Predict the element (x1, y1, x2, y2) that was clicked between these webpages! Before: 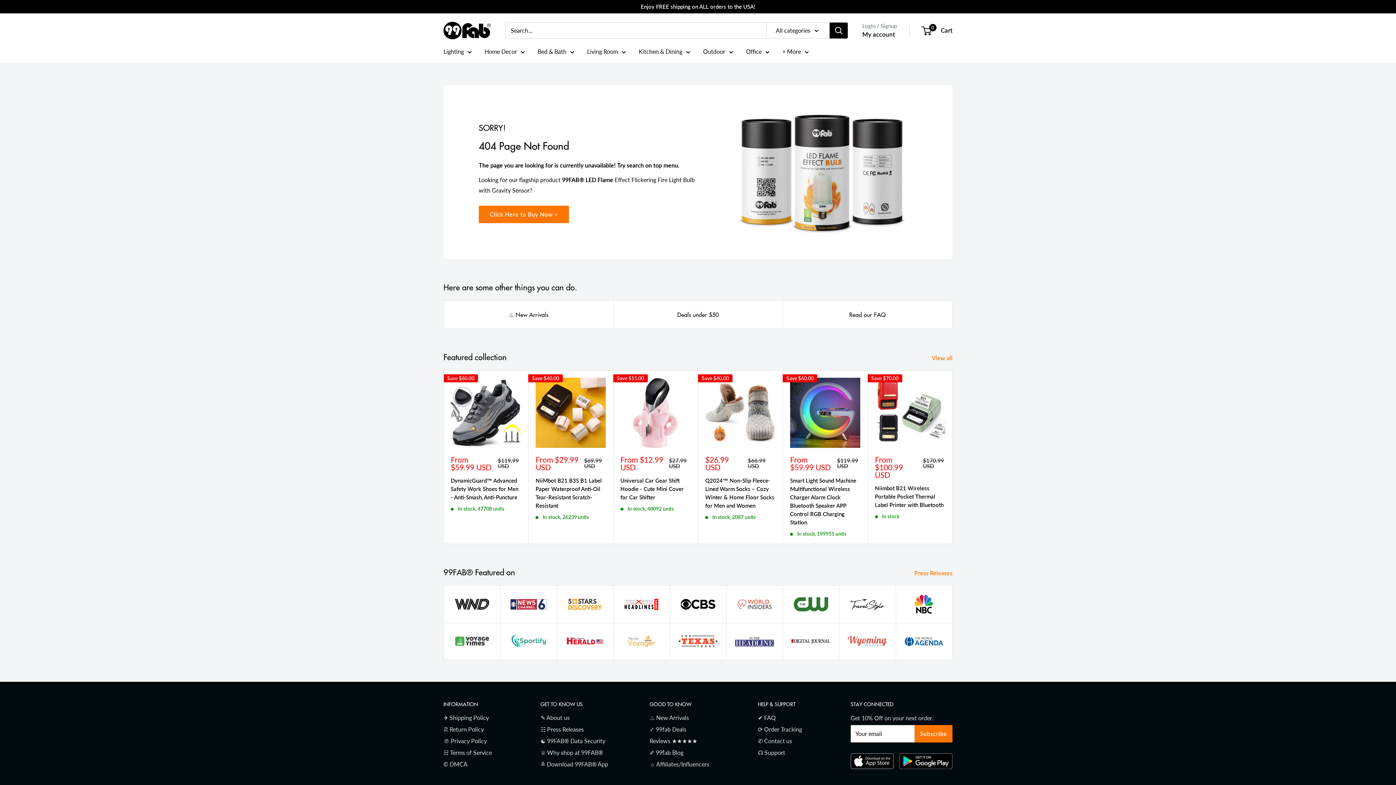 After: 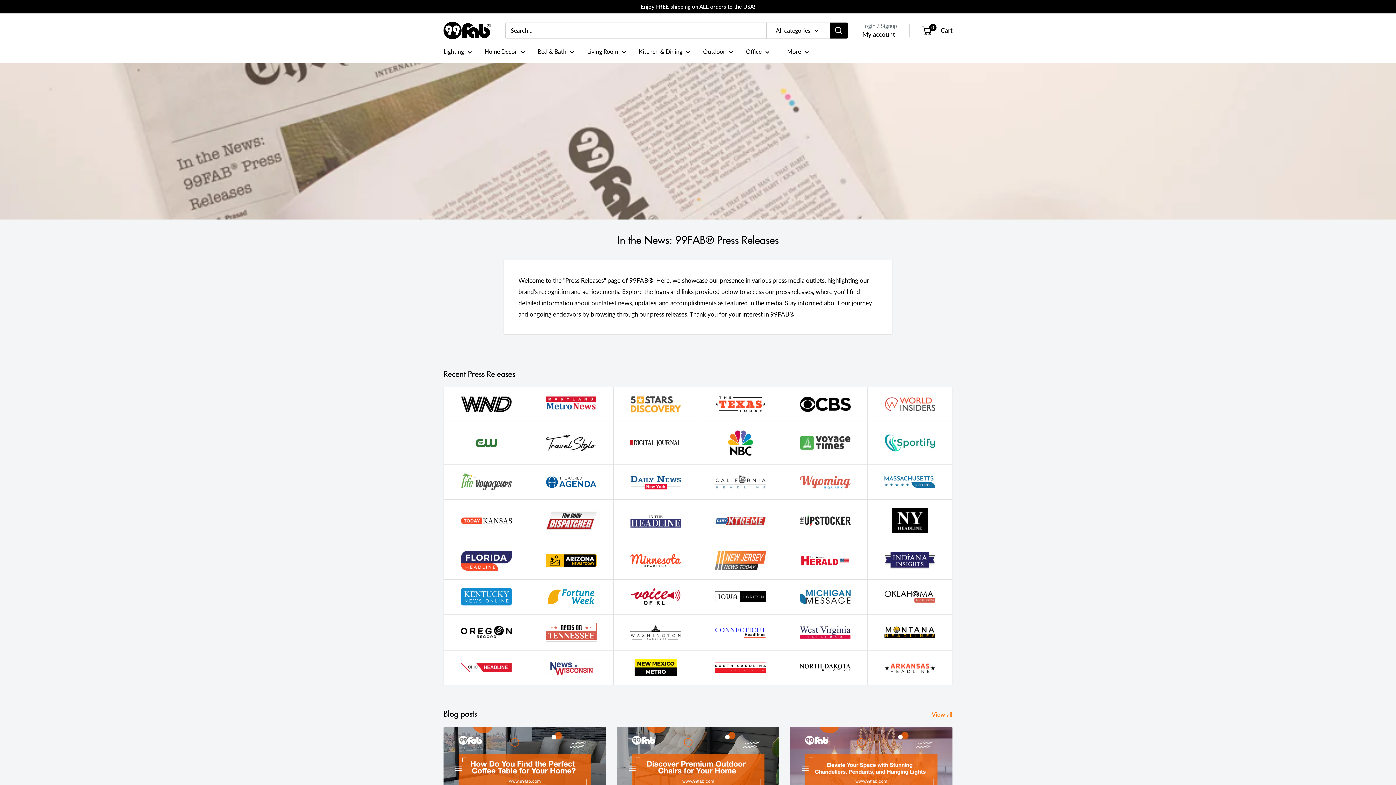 Action: bbox: (500, 586, 556, 623)